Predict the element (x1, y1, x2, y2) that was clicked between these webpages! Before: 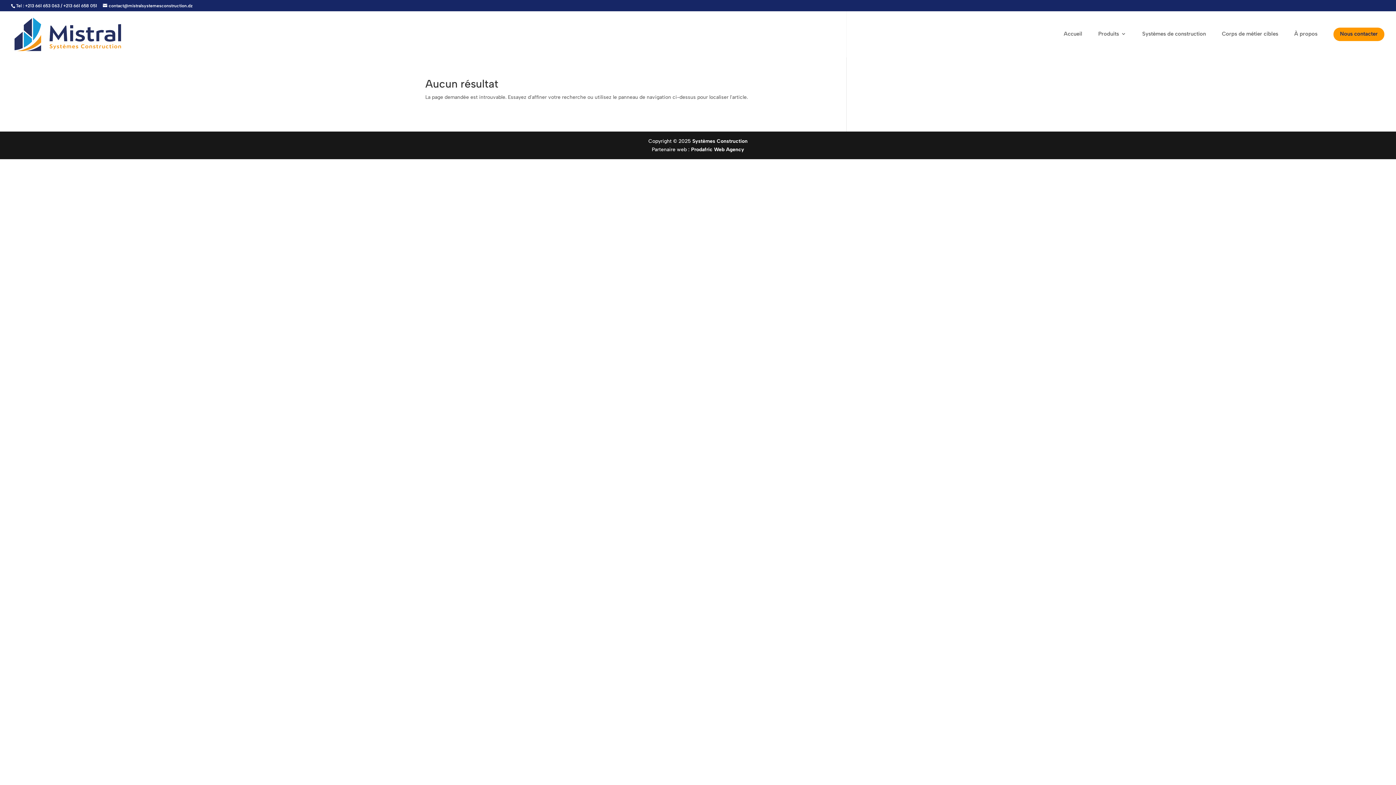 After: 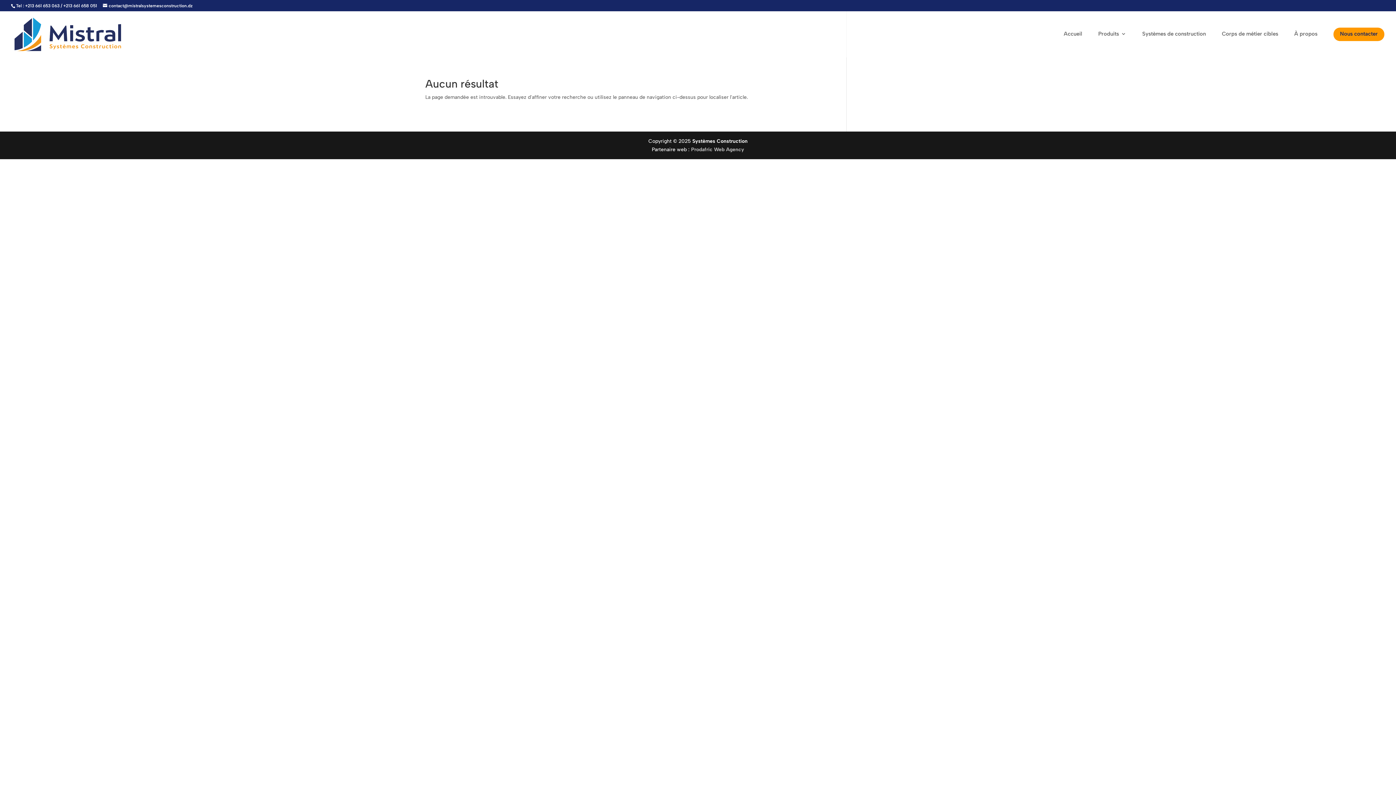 Action: bbox: (691, 146, 744, 152) label: Prodafric Web Agency